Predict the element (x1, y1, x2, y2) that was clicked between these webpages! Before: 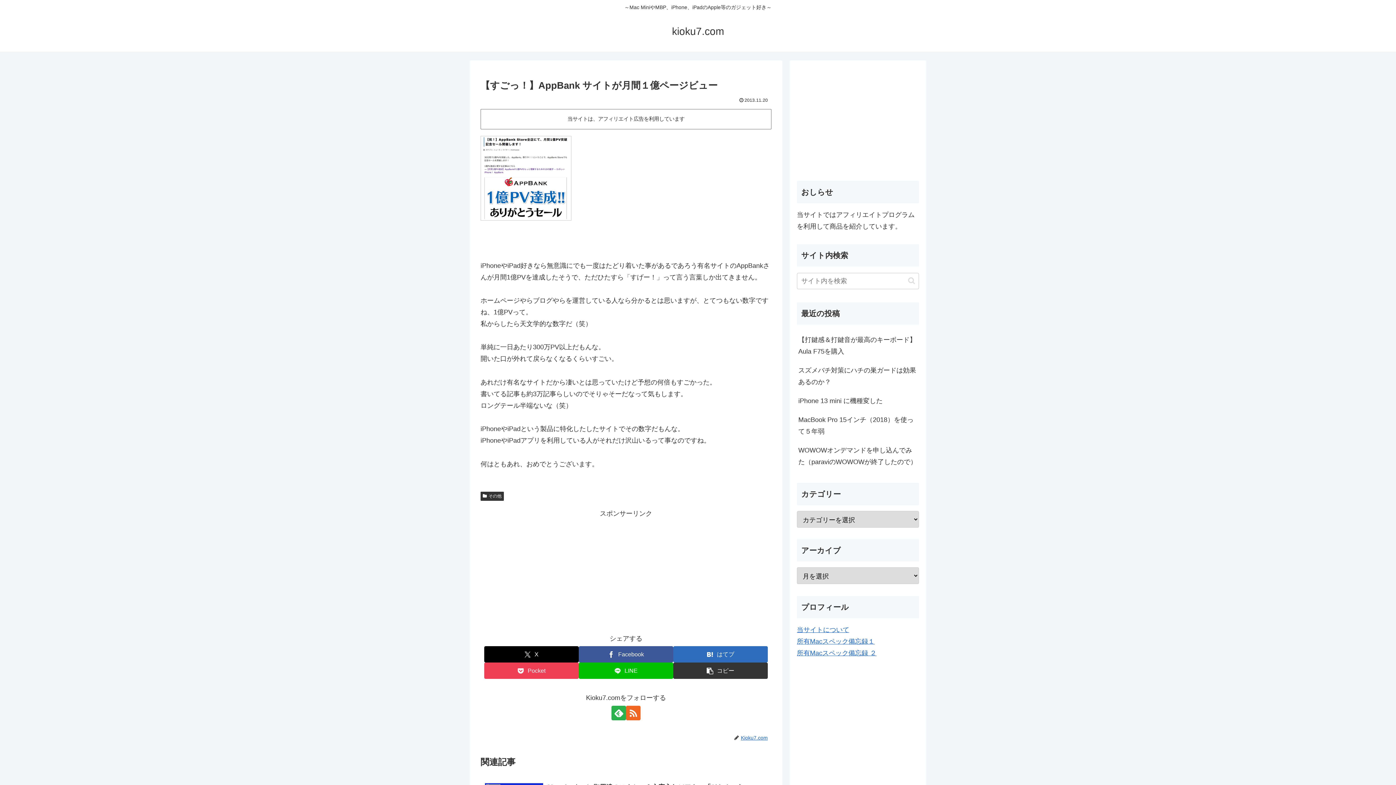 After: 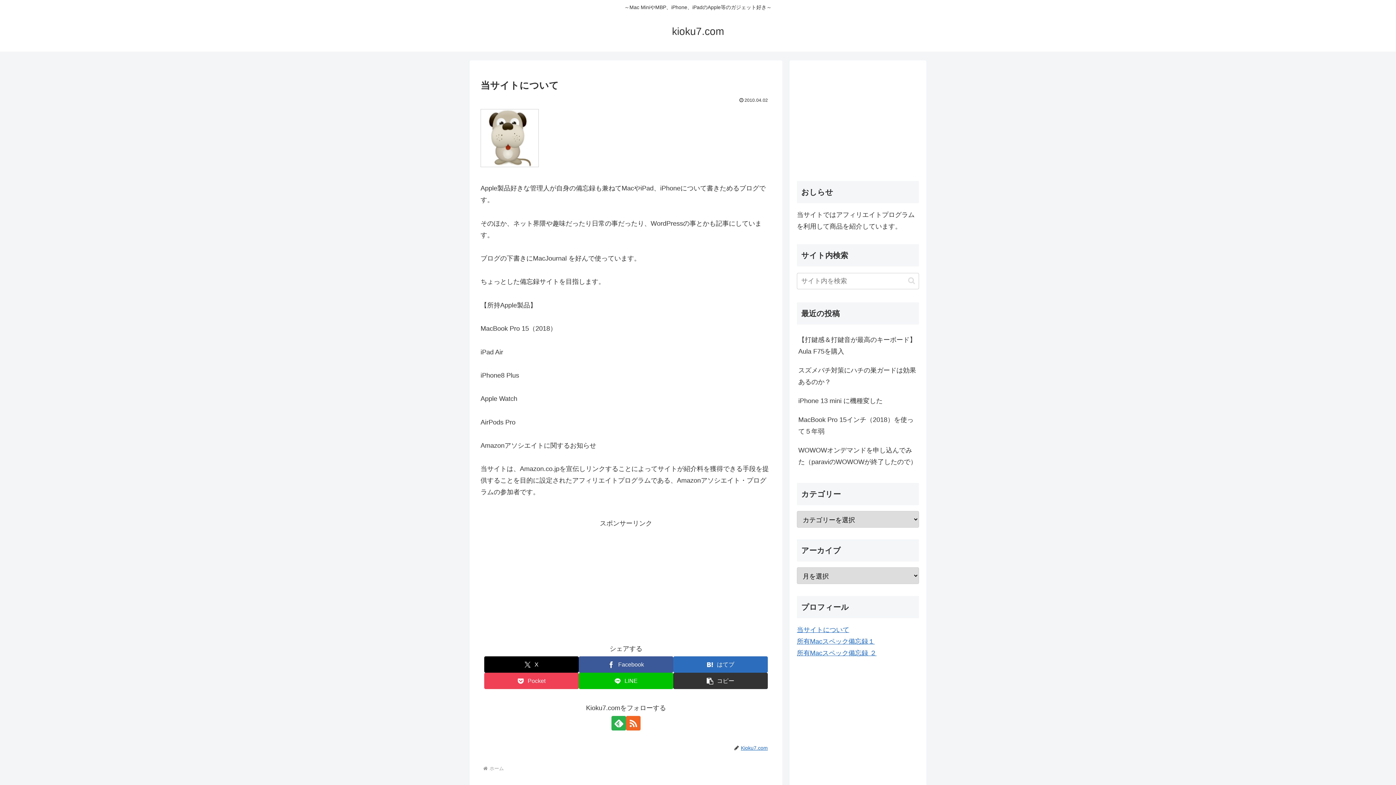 Action: label: 当サイトについて bbox: (797, 626, 849, 633)